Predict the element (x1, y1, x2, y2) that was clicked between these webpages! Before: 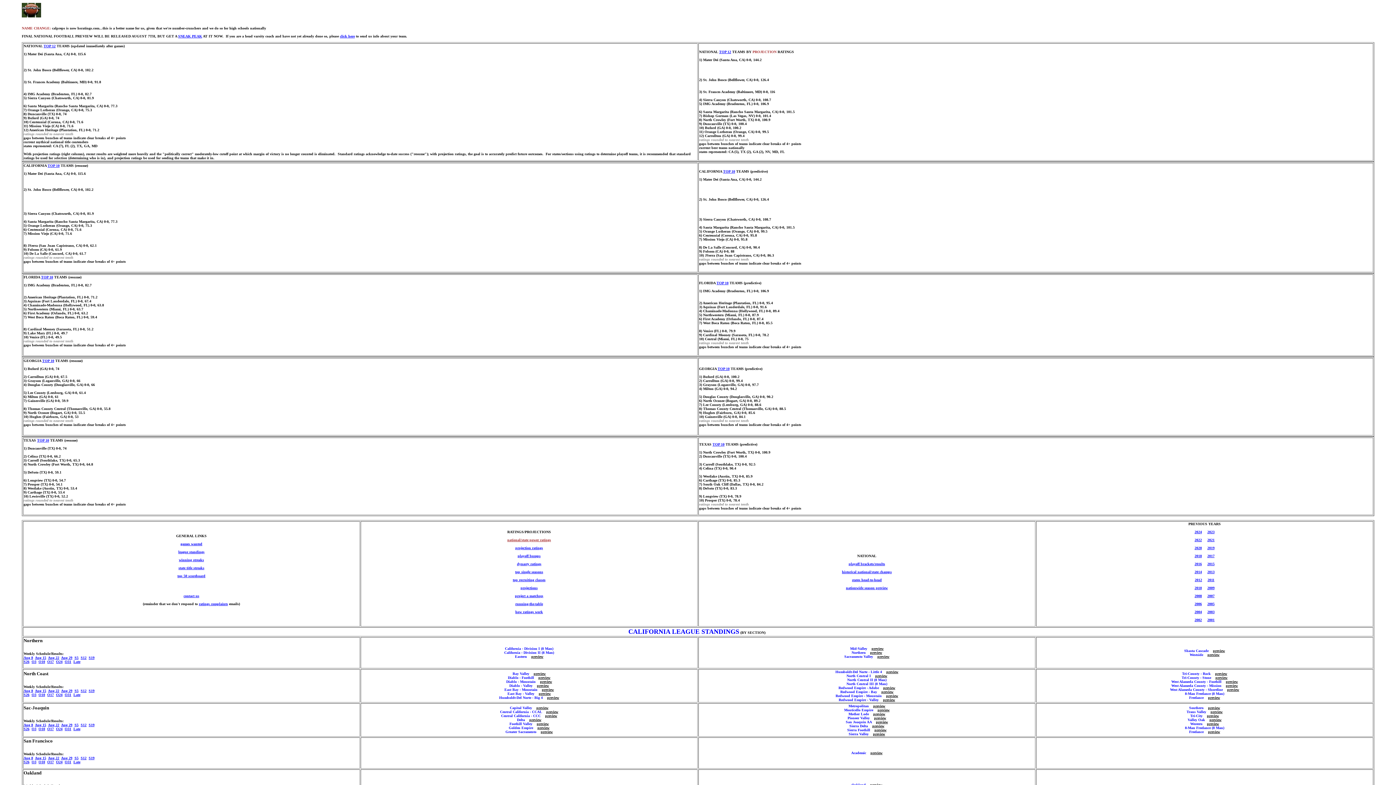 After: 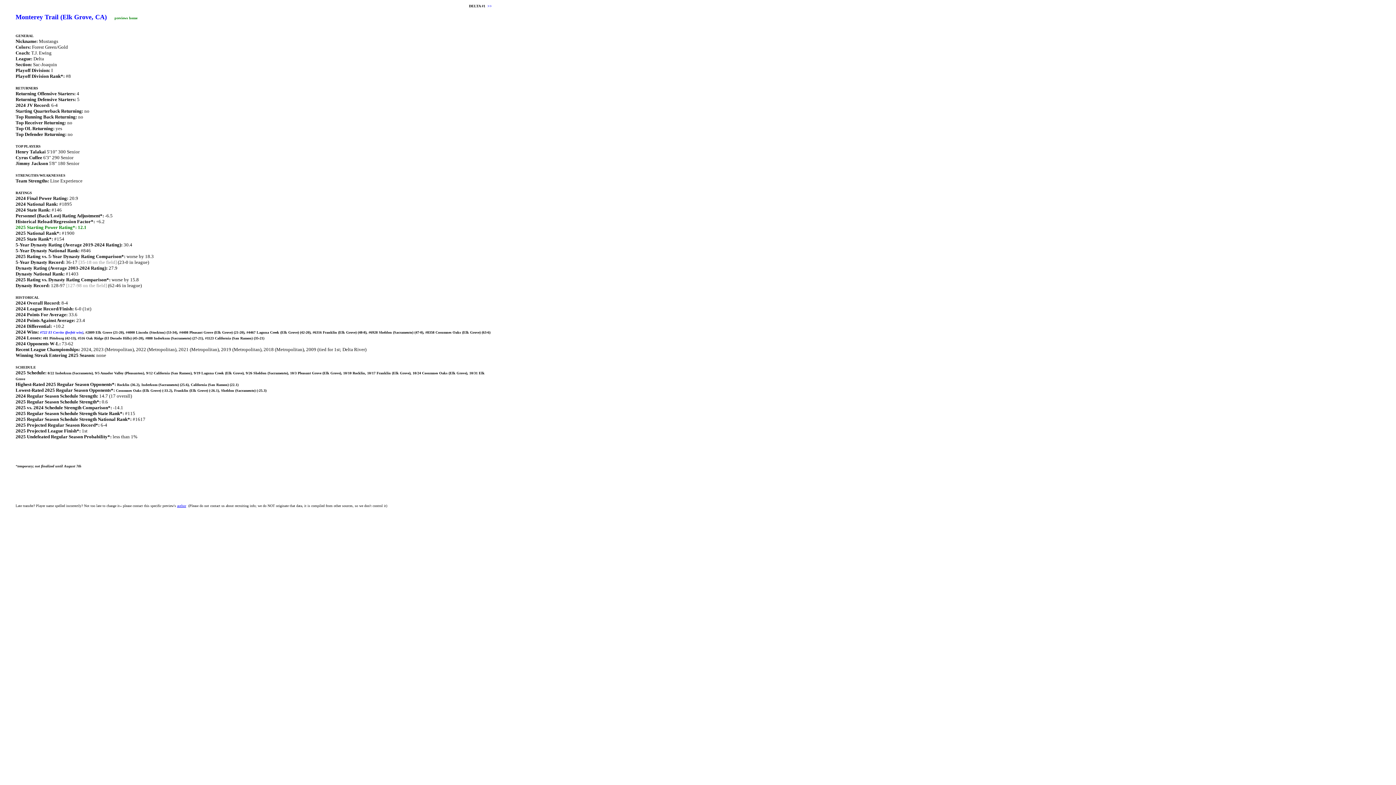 Action: bbox: (529, 718, 541, 722) label: preview